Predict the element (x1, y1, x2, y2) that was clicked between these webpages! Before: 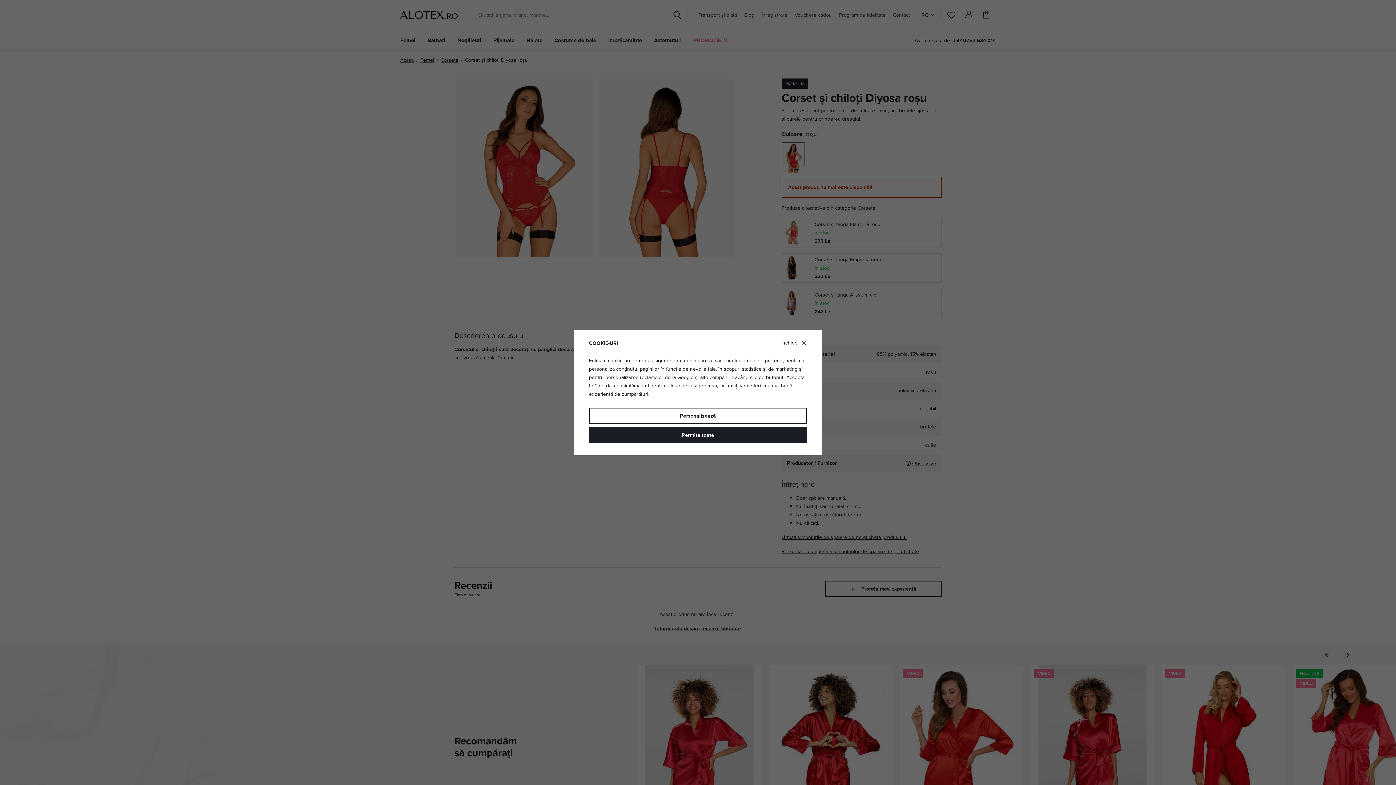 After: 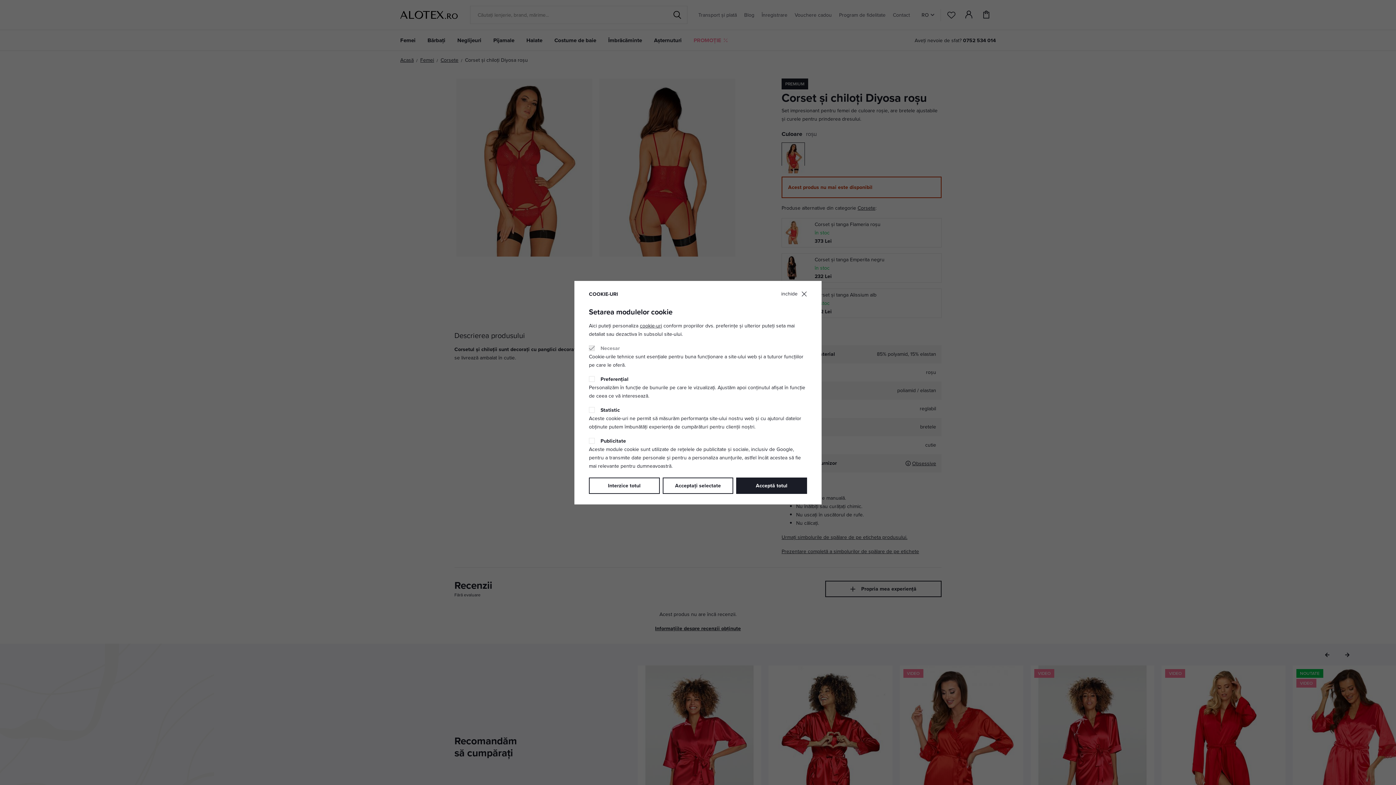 Action: label: Personalizează bbox: (589, 407, 807, 424)